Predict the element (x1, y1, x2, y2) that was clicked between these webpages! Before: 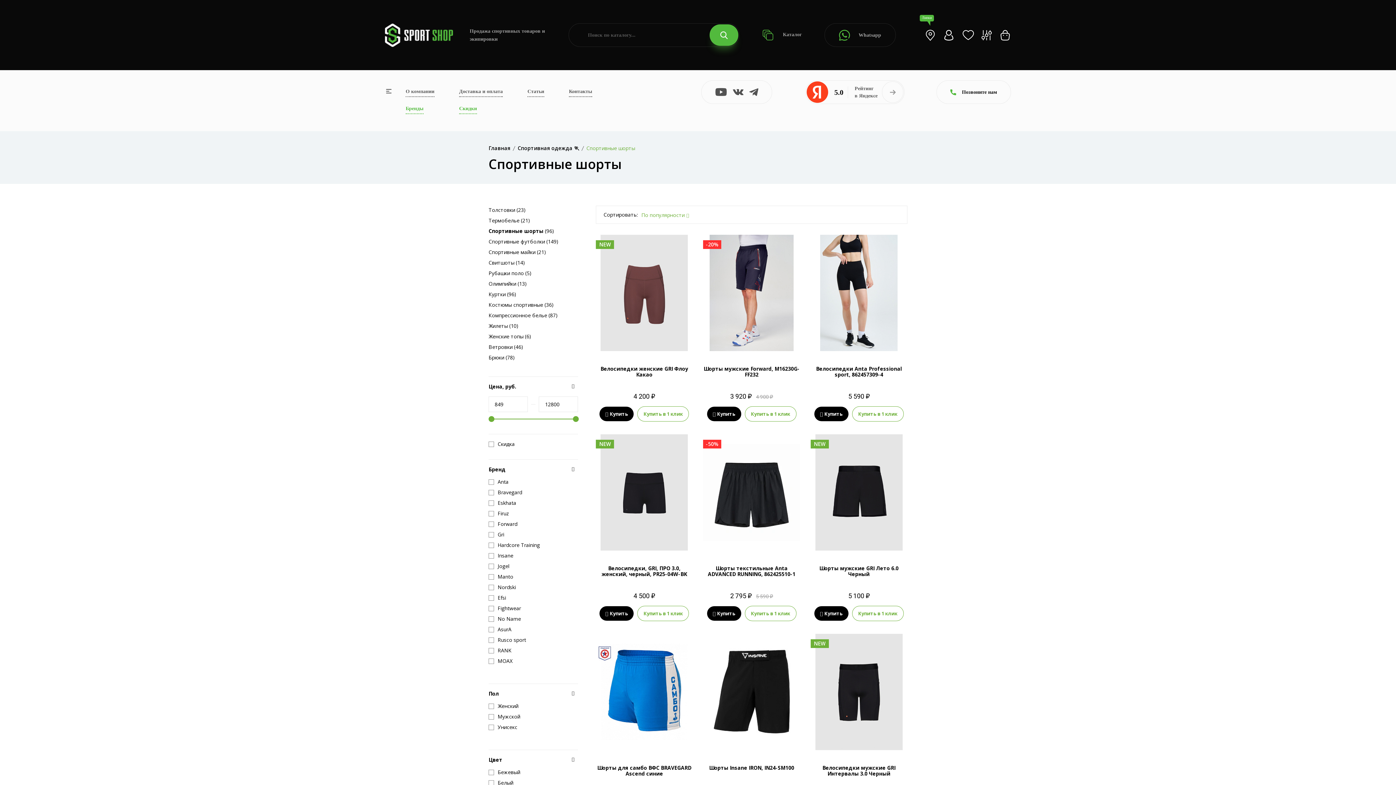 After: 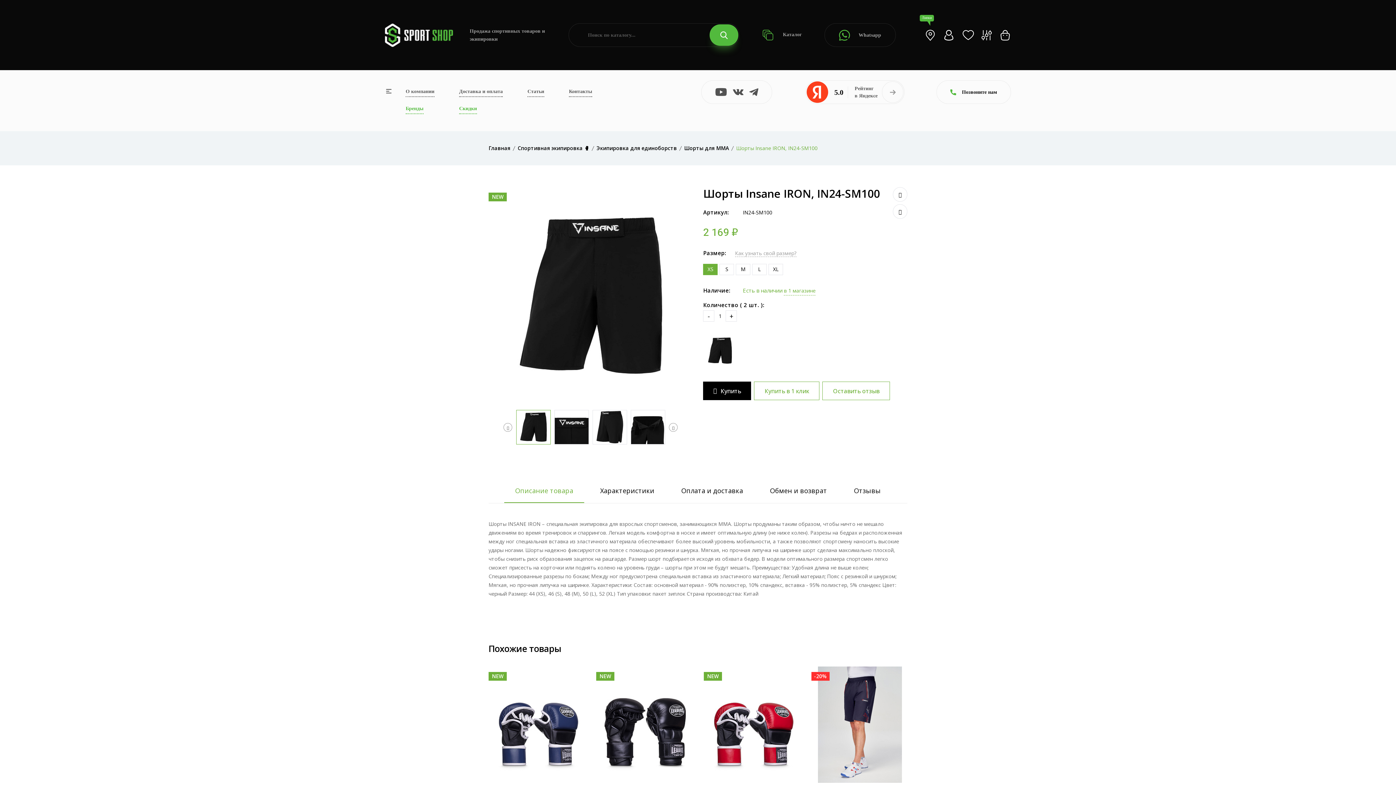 Action: bbox: (703, 634, 800, 750)